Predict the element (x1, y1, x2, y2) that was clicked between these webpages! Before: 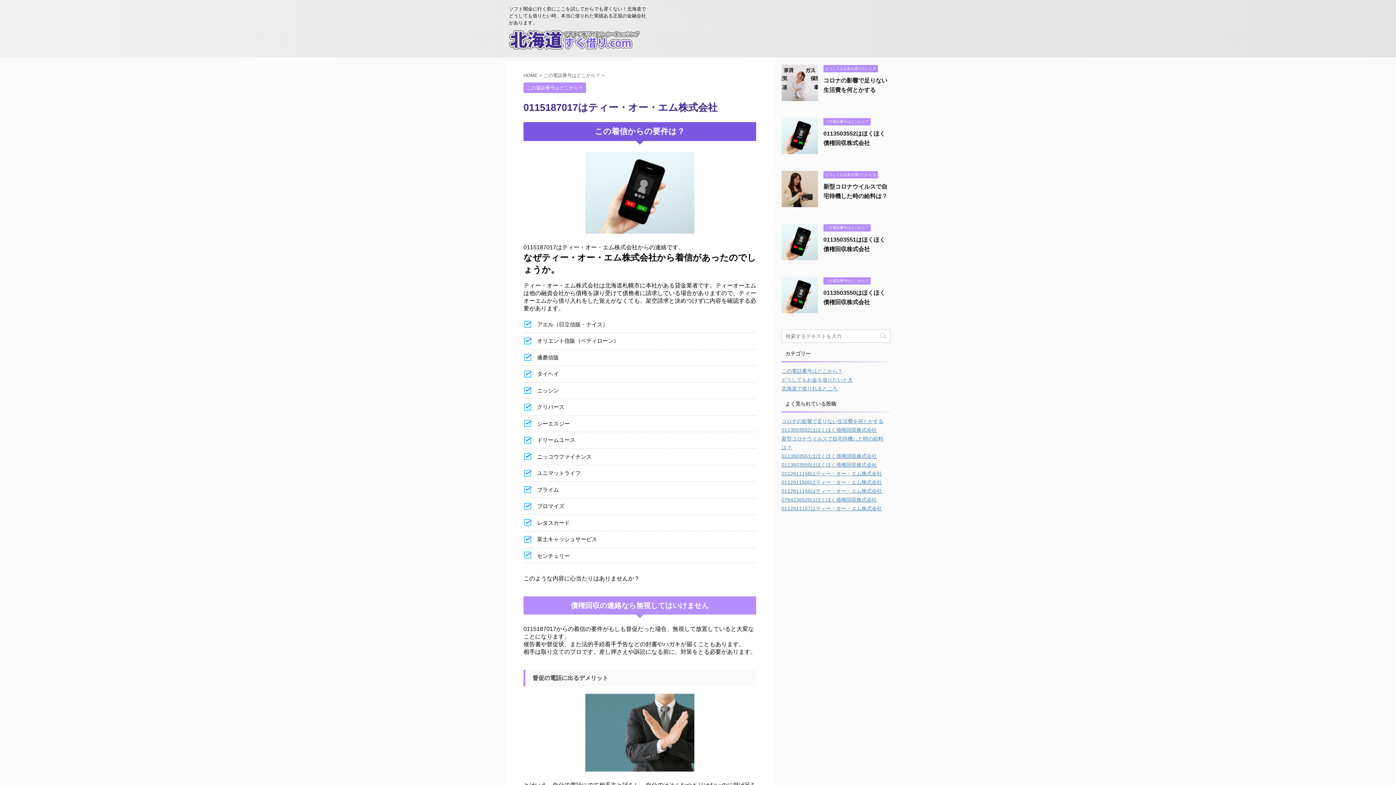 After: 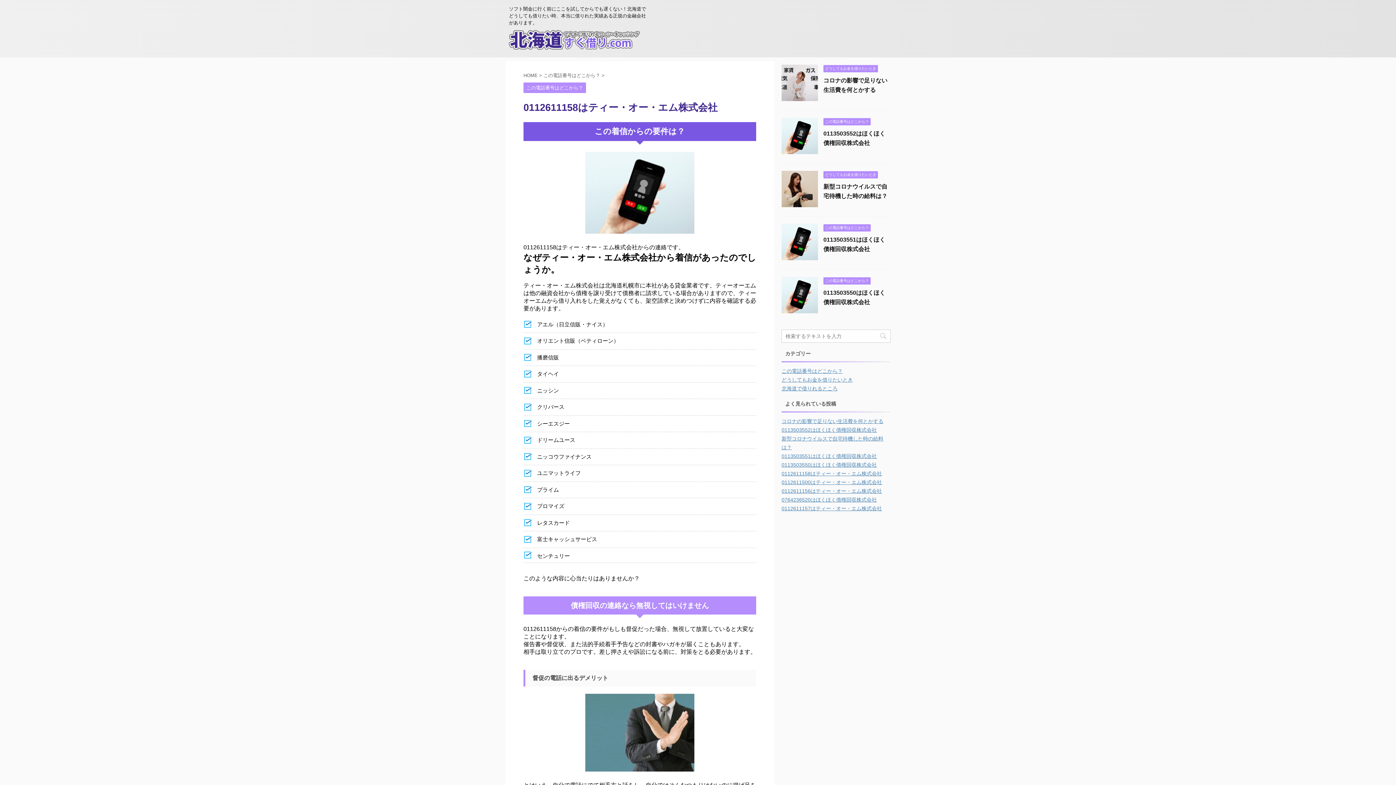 Action: label: 0112611158はティー・オー・エム株式会社 bbox: (781, 470, 882, 476)